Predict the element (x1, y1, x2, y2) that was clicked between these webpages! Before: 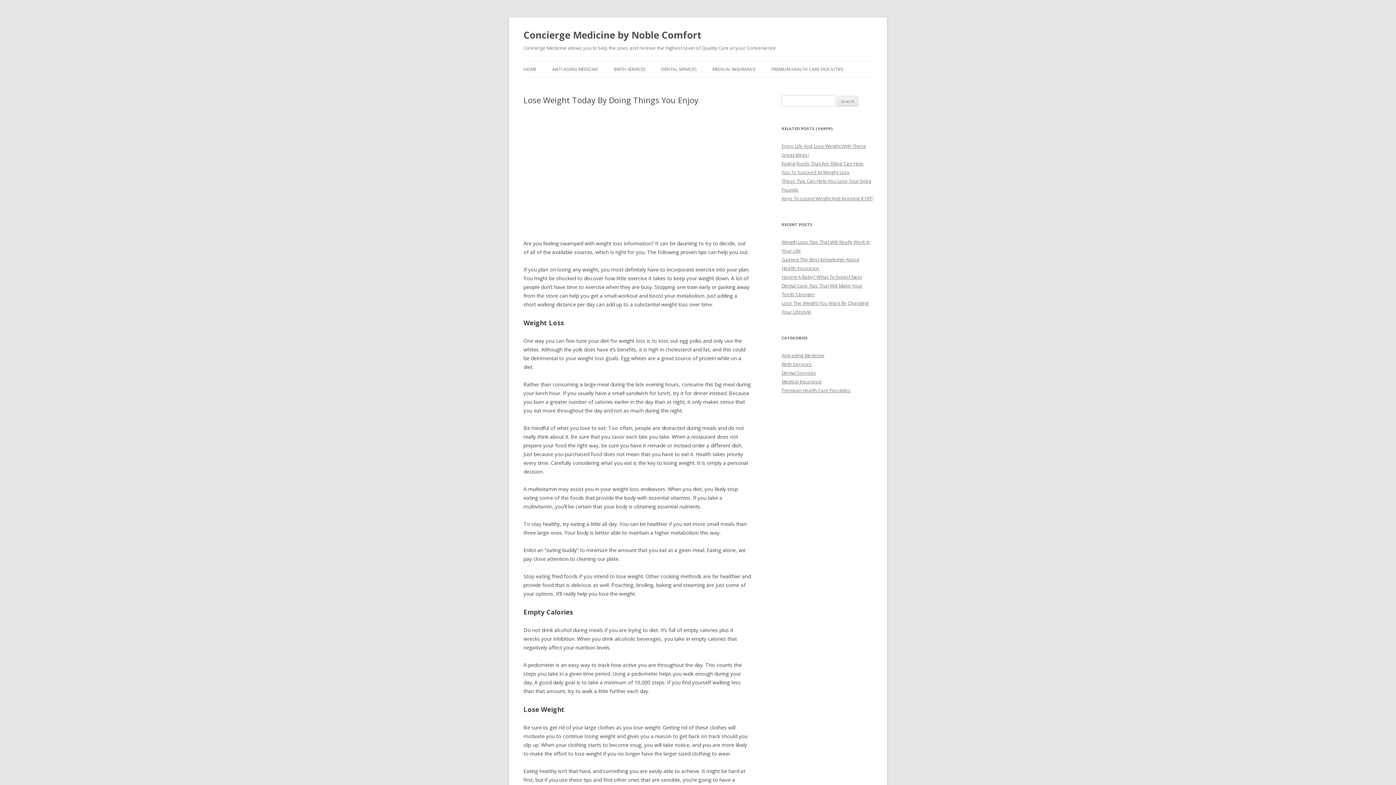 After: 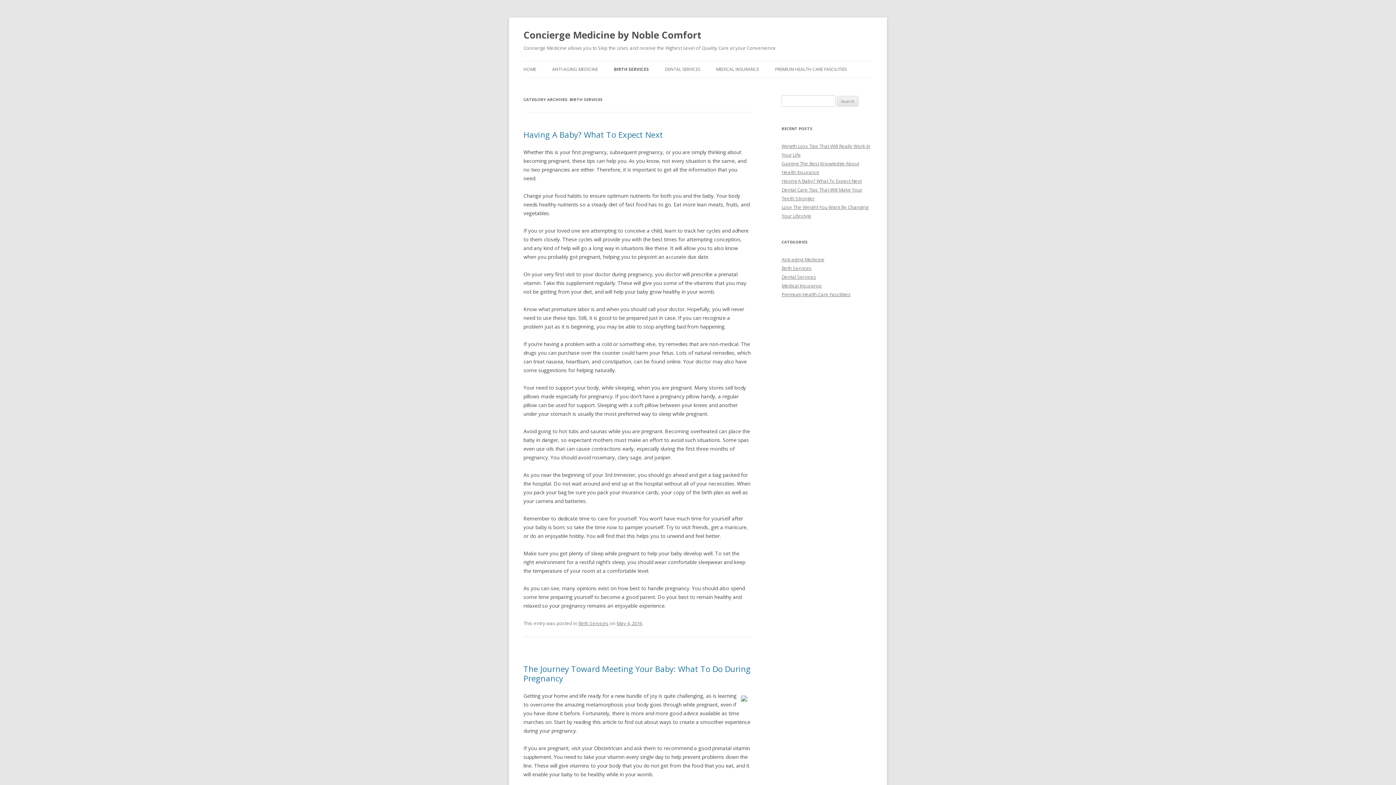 Action: bbox: (781, 361, 812, 367) label: Birth Services